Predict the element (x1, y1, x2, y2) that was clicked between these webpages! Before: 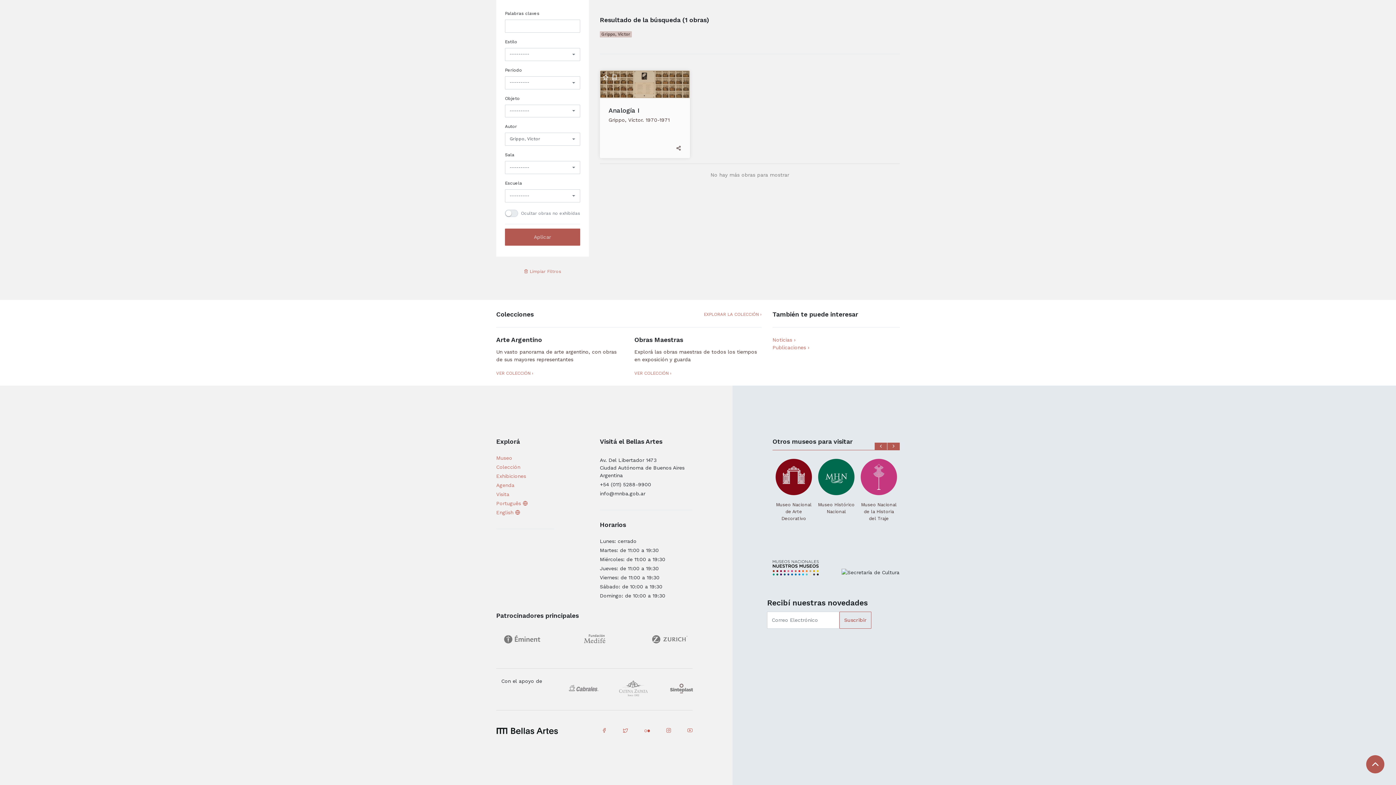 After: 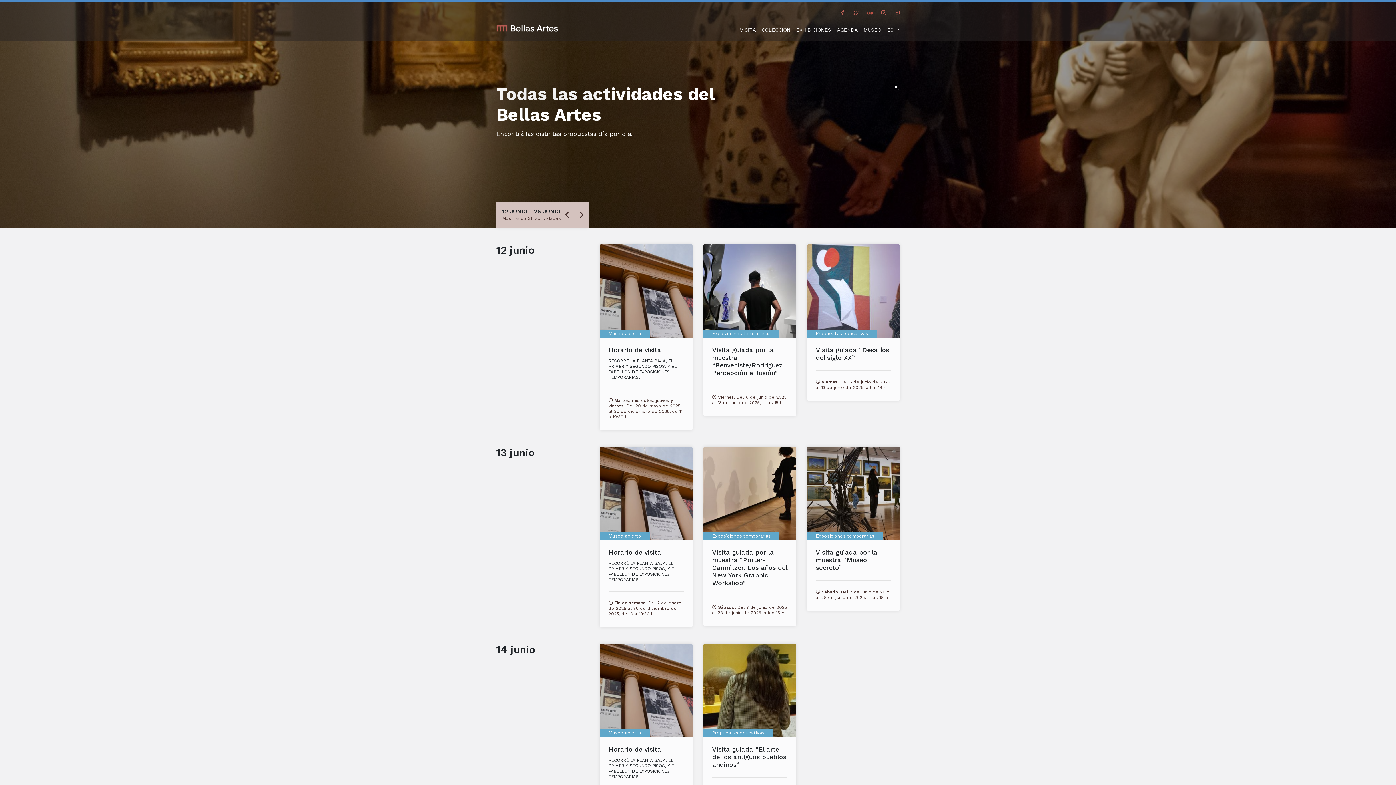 Action: label: Agenda bbox: (496, 482, 514, 488)